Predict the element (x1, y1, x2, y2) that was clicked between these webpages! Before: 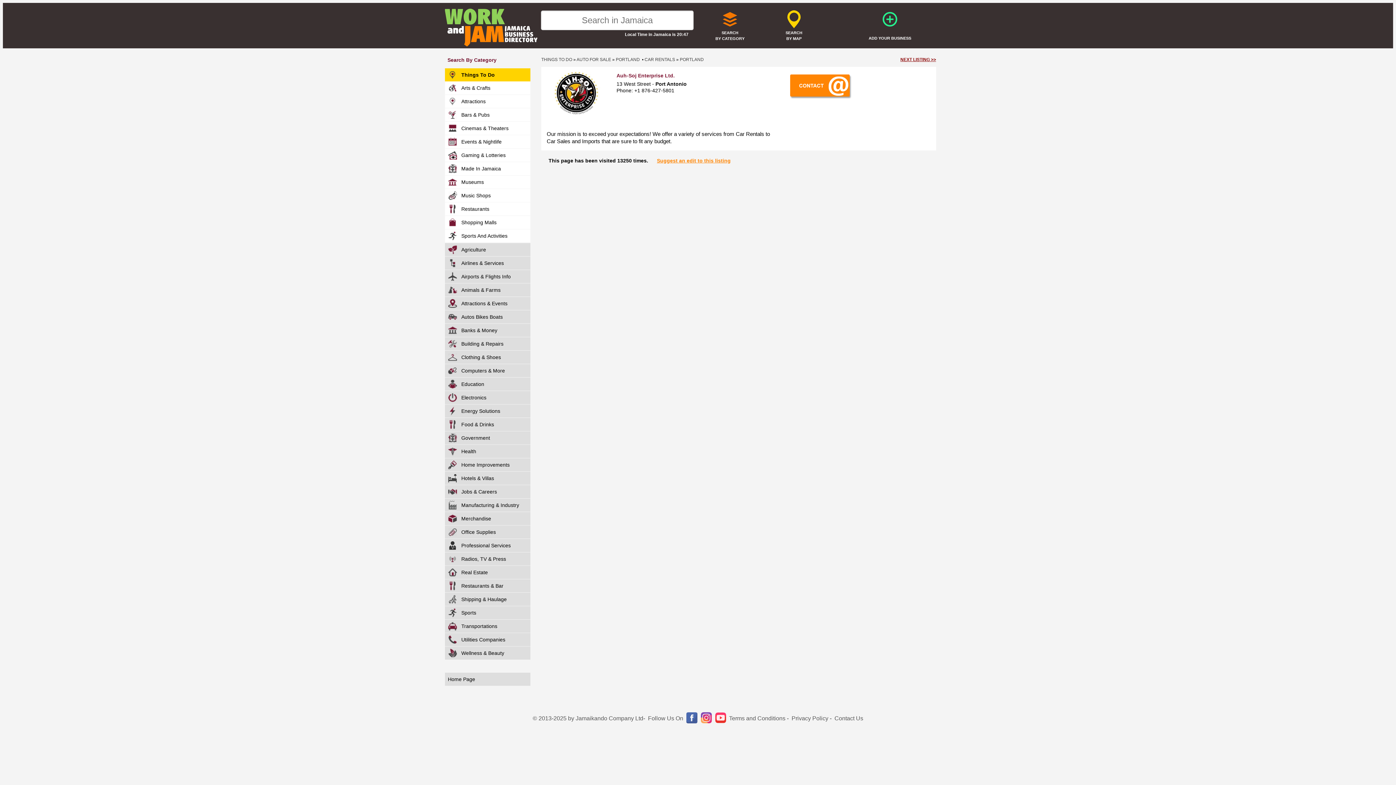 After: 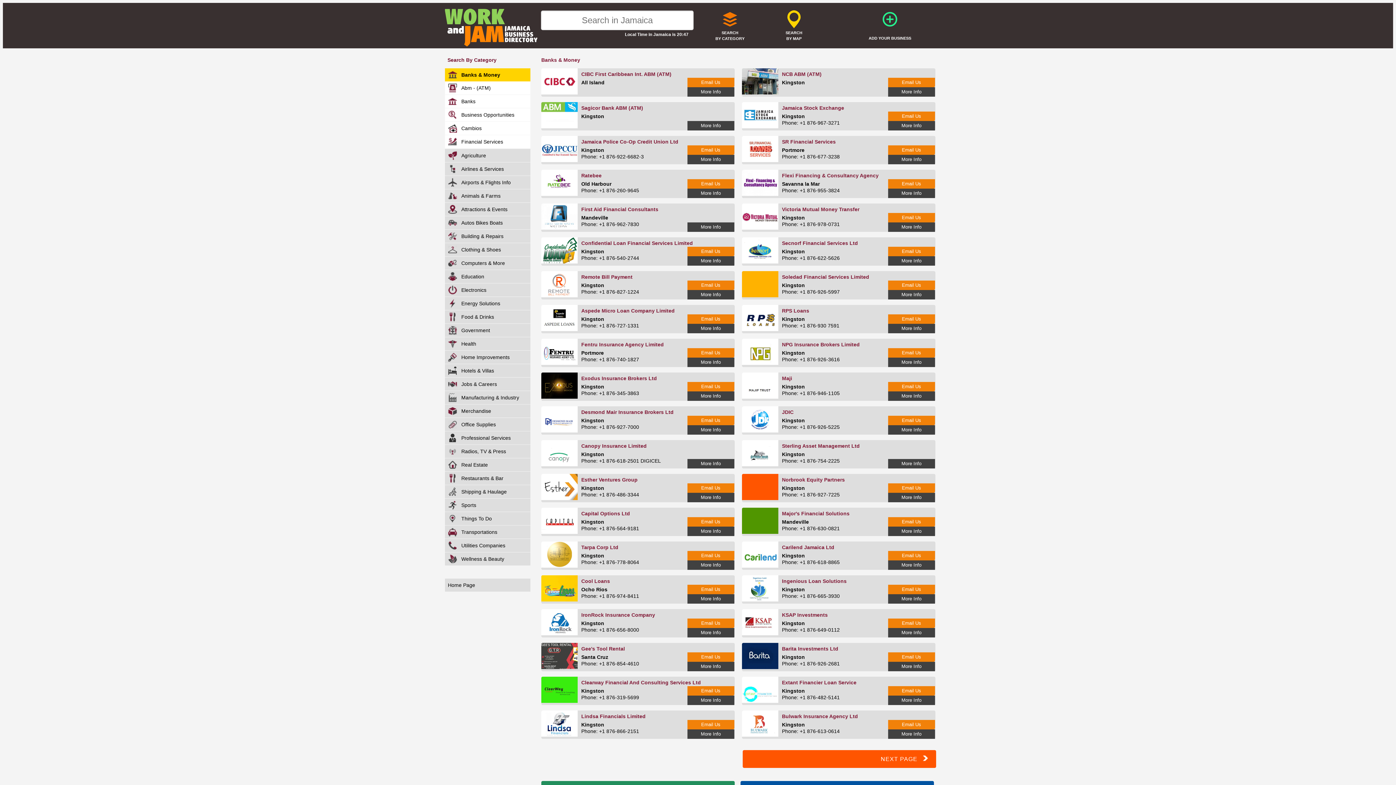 Action: bbox: (445, 324, 530, 337) label: Banks & Money